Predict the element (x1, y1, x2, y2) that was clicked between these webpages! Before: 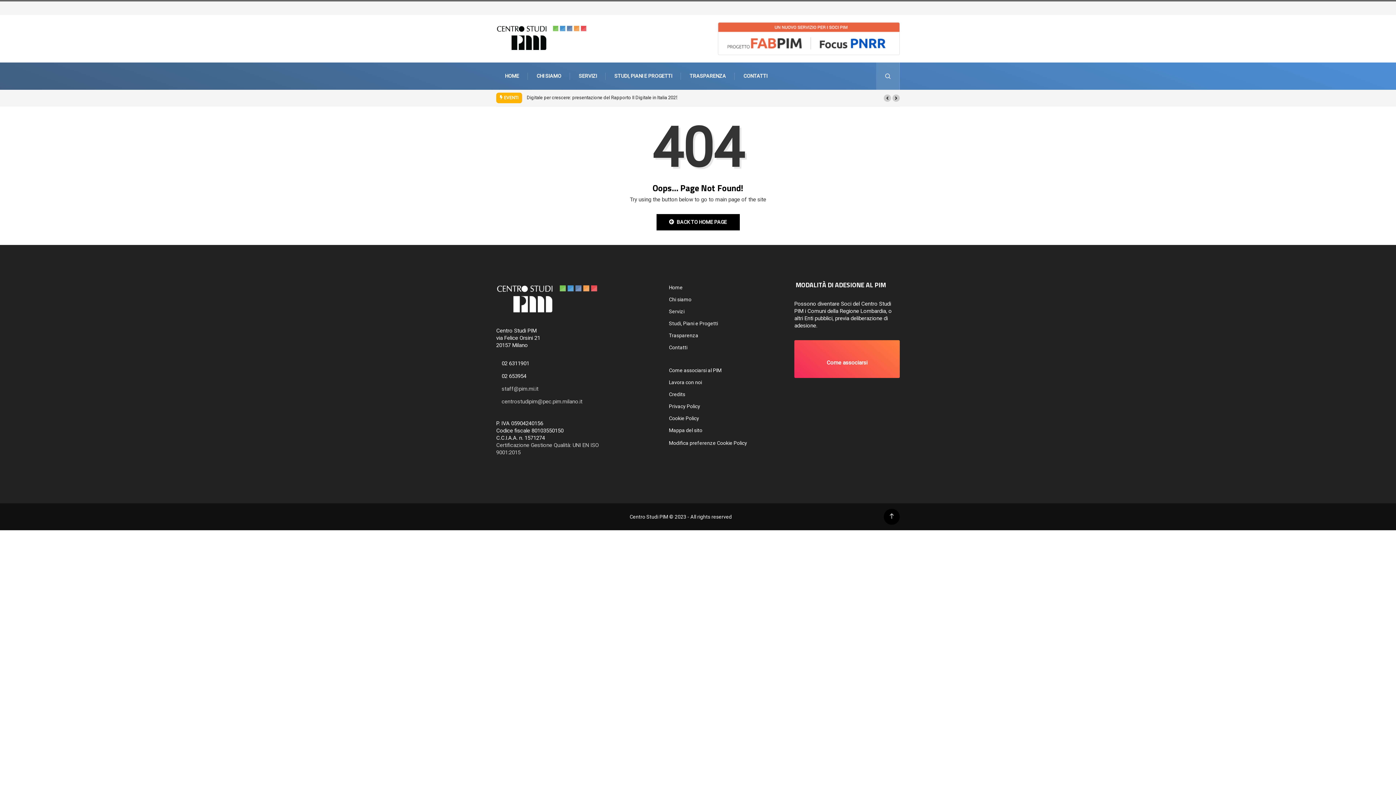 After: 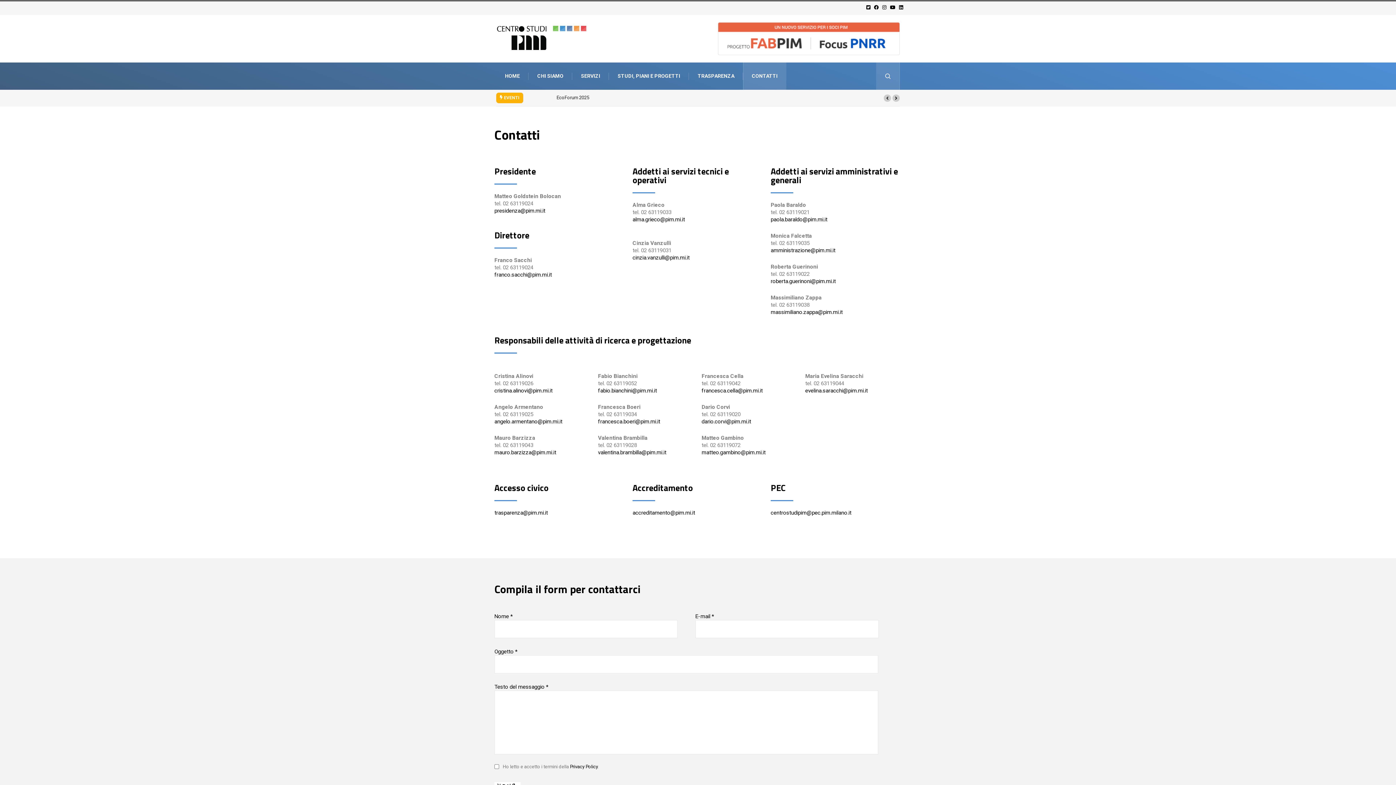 Action: label: CONTATTI bbox: (743, 62, 767, 89)